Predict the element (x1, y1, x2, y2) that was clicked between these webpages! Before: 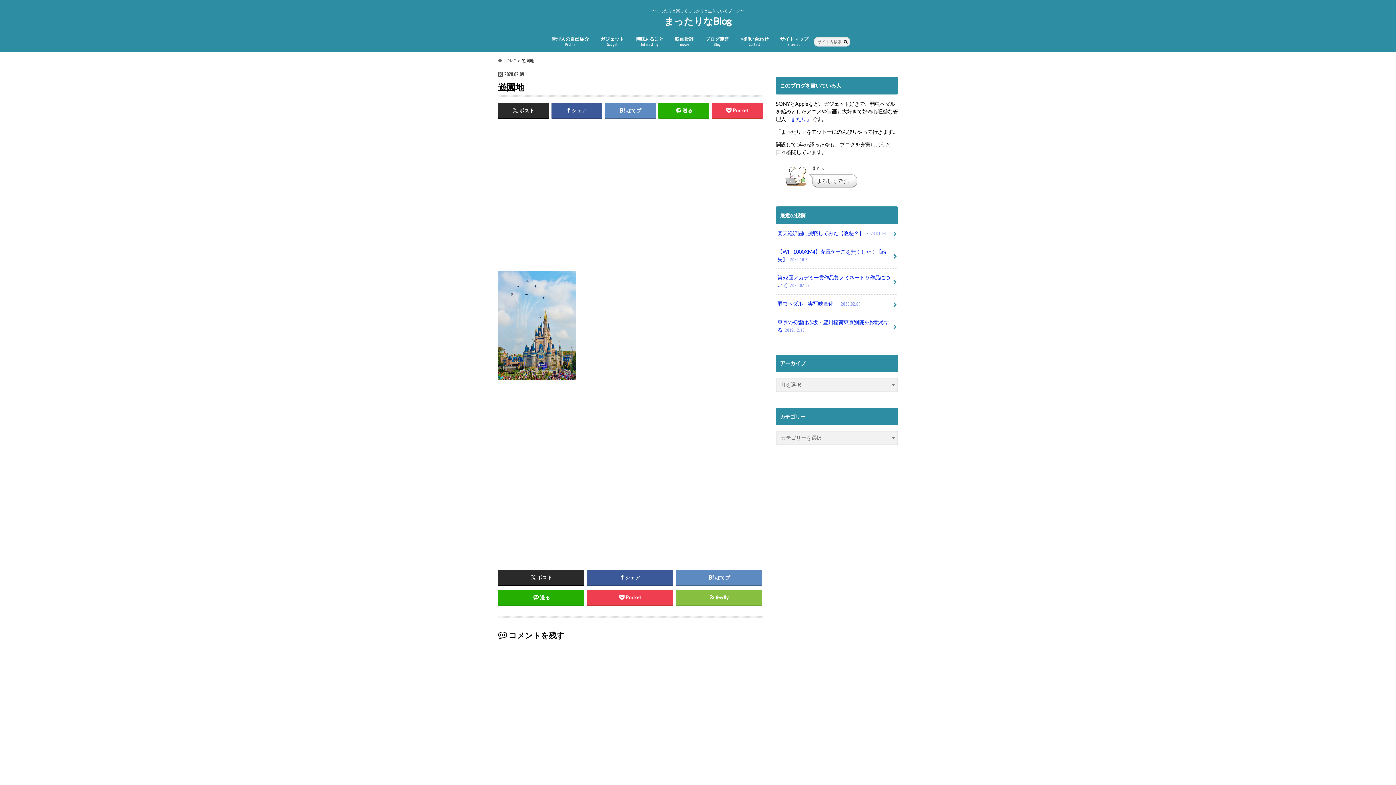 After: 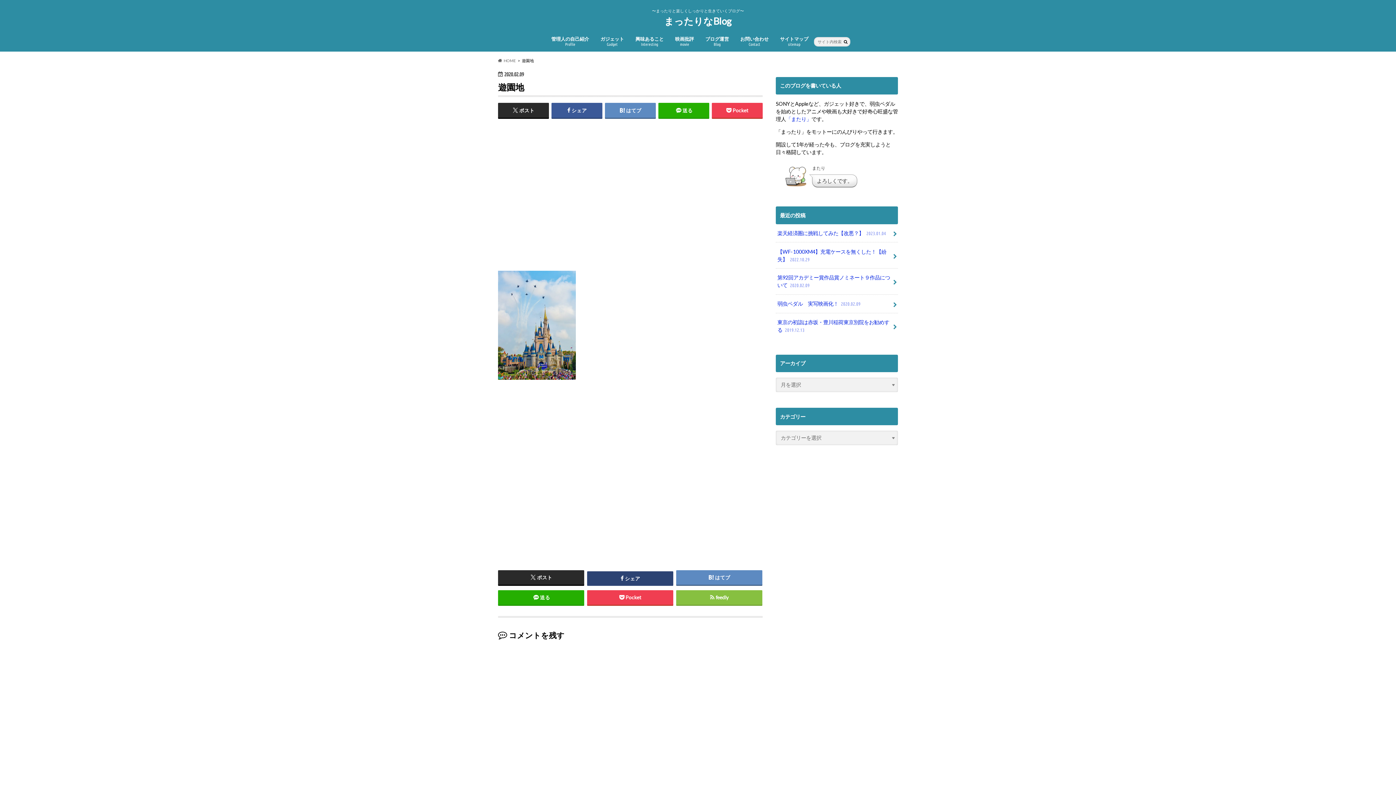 Action: bbox: (587, 570, 673, 585) label: シェア